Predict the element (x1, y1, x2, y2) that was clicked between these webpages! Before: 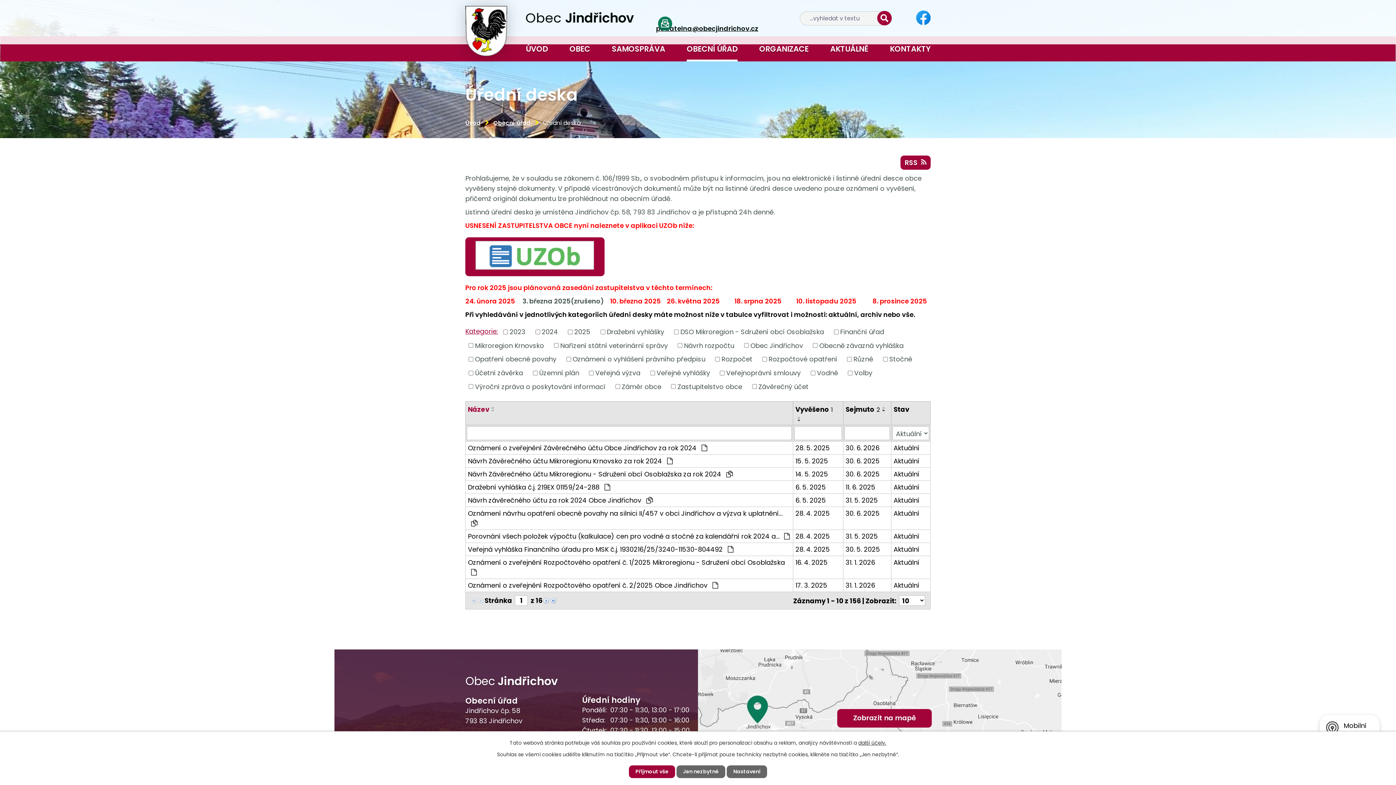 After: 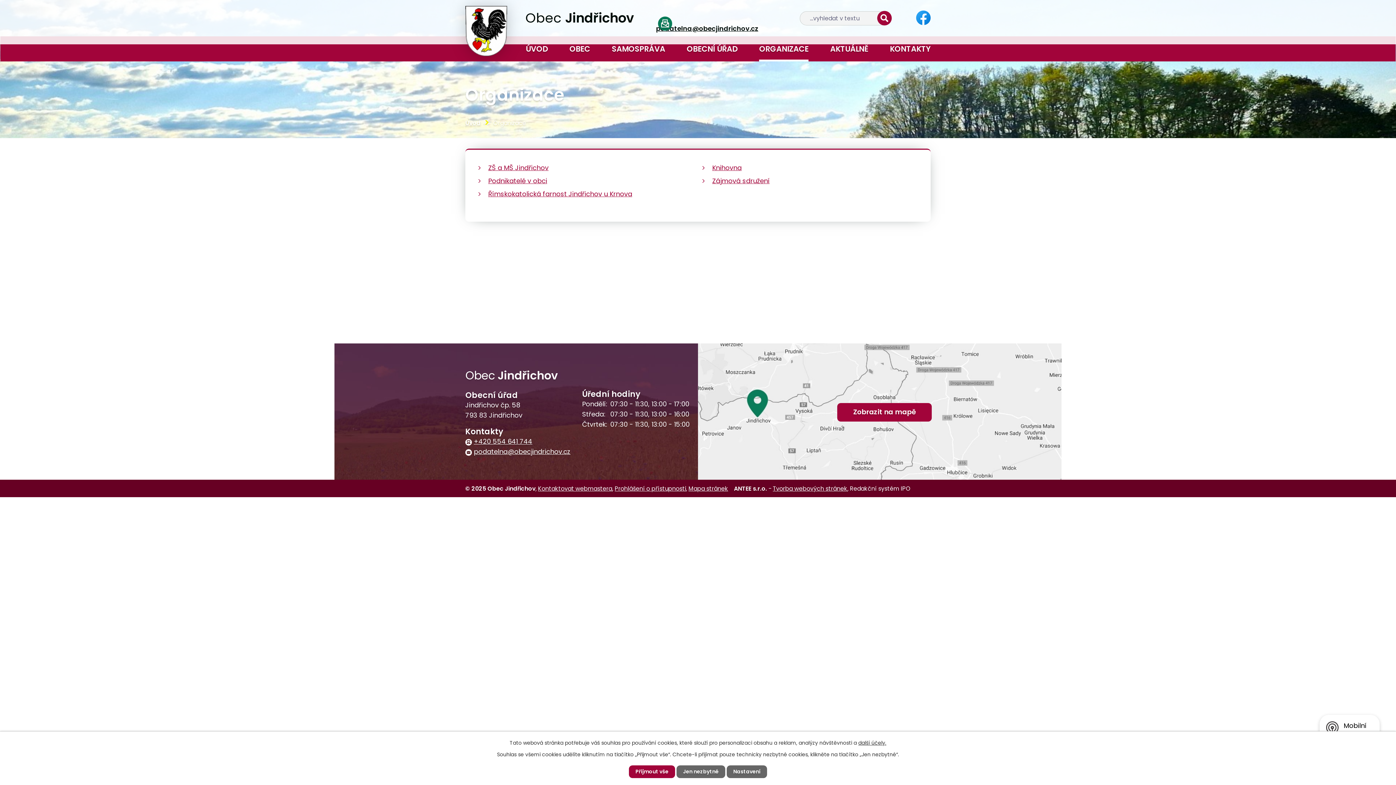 Action: bbox: (759, 36, 808, 61) label: ORGANIZACE